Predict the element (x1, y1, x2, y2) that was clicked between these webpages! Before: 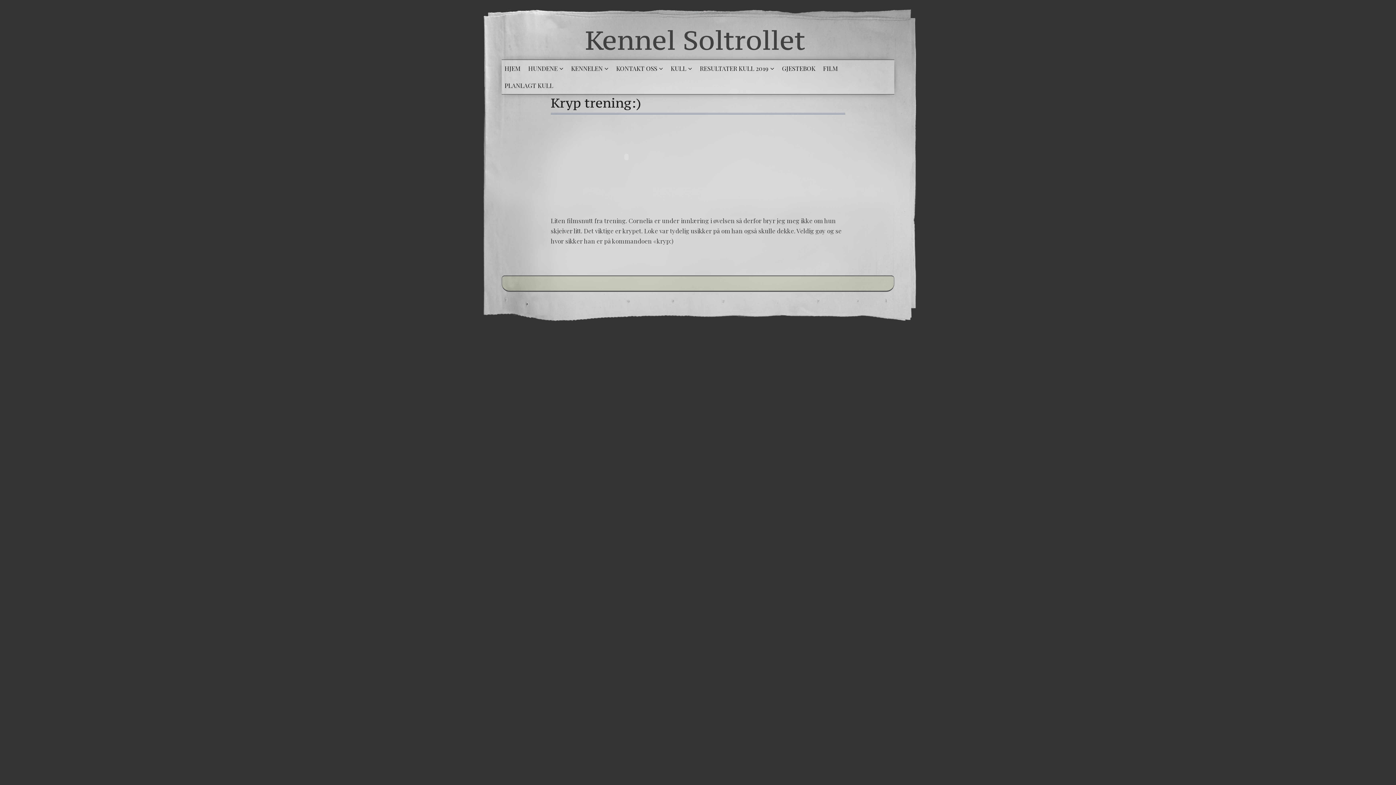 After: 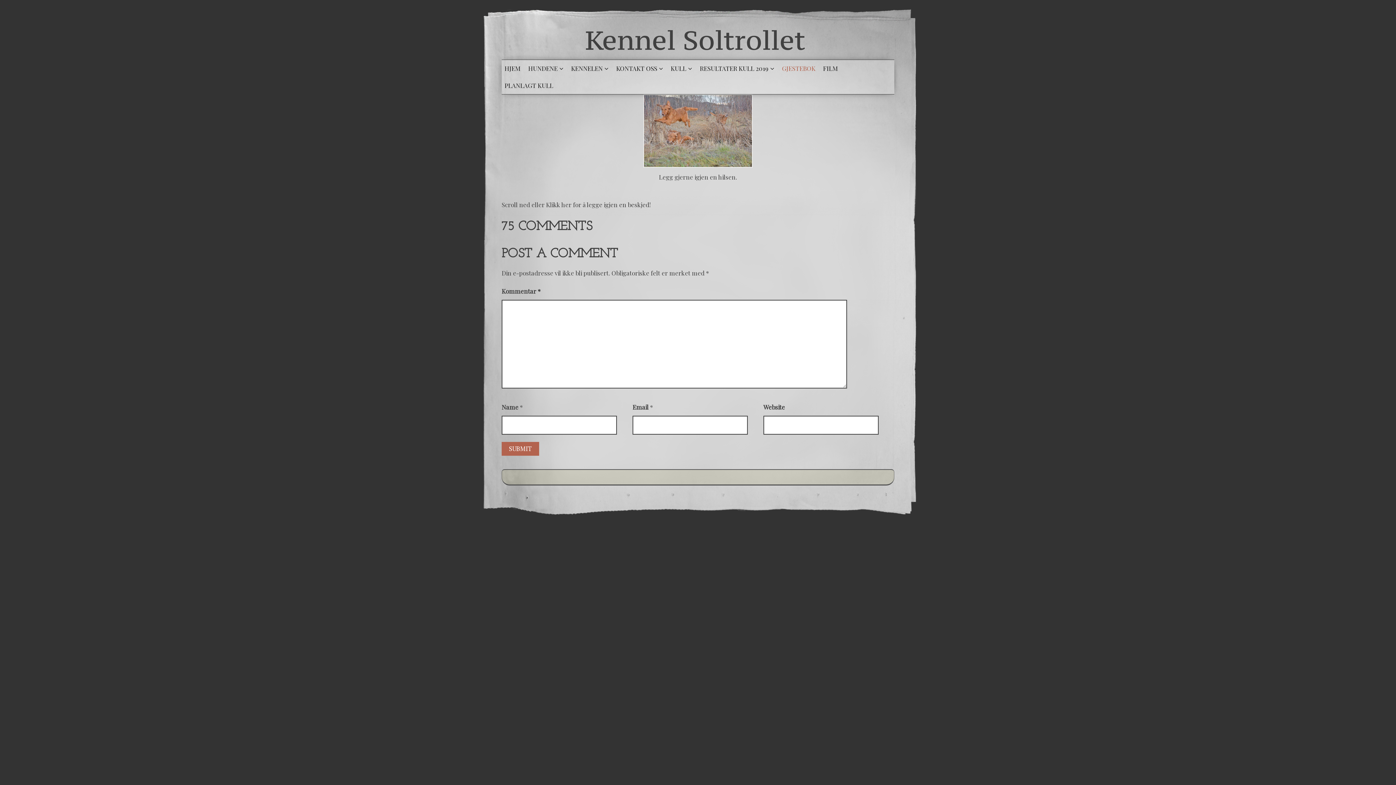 Action: bbox: (782, 65, 815, 71) label: GJESTEBOK